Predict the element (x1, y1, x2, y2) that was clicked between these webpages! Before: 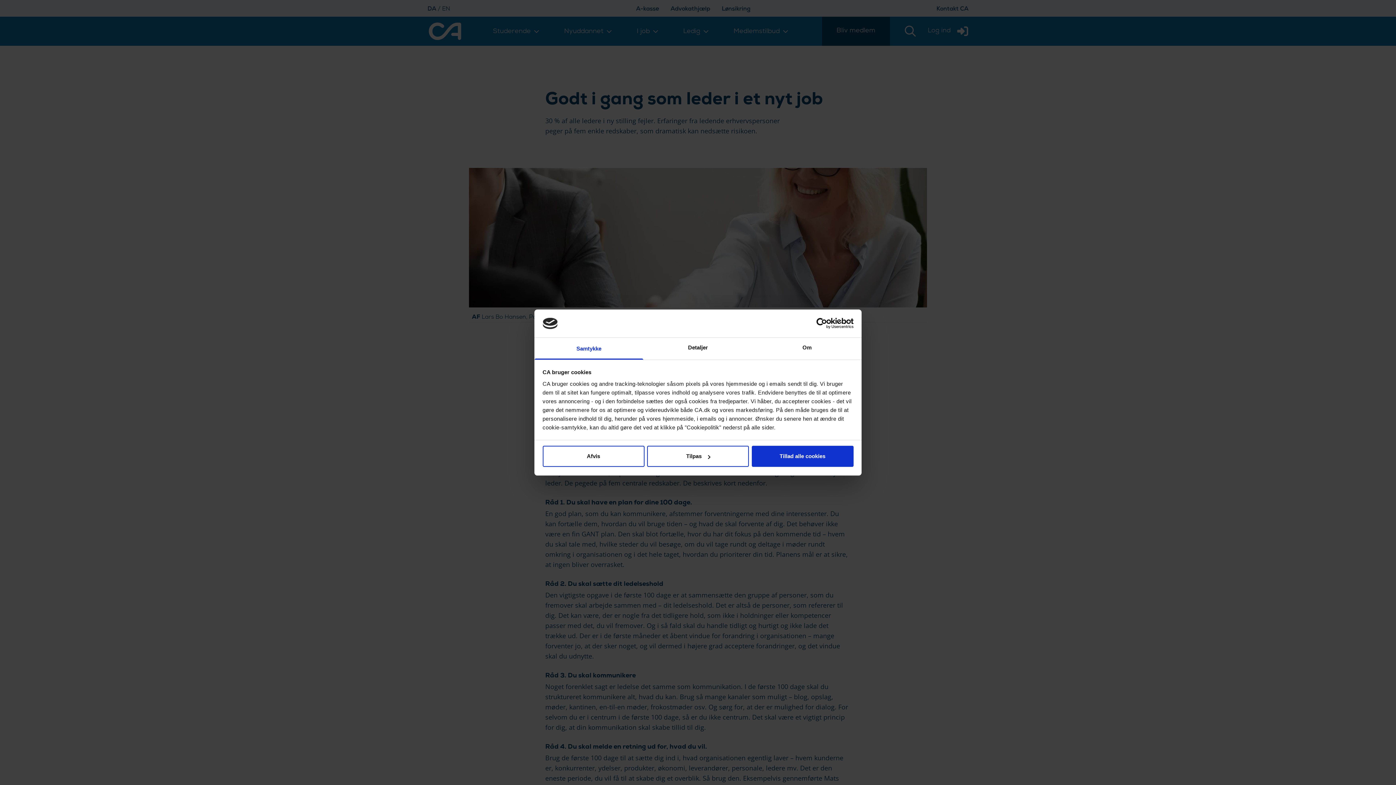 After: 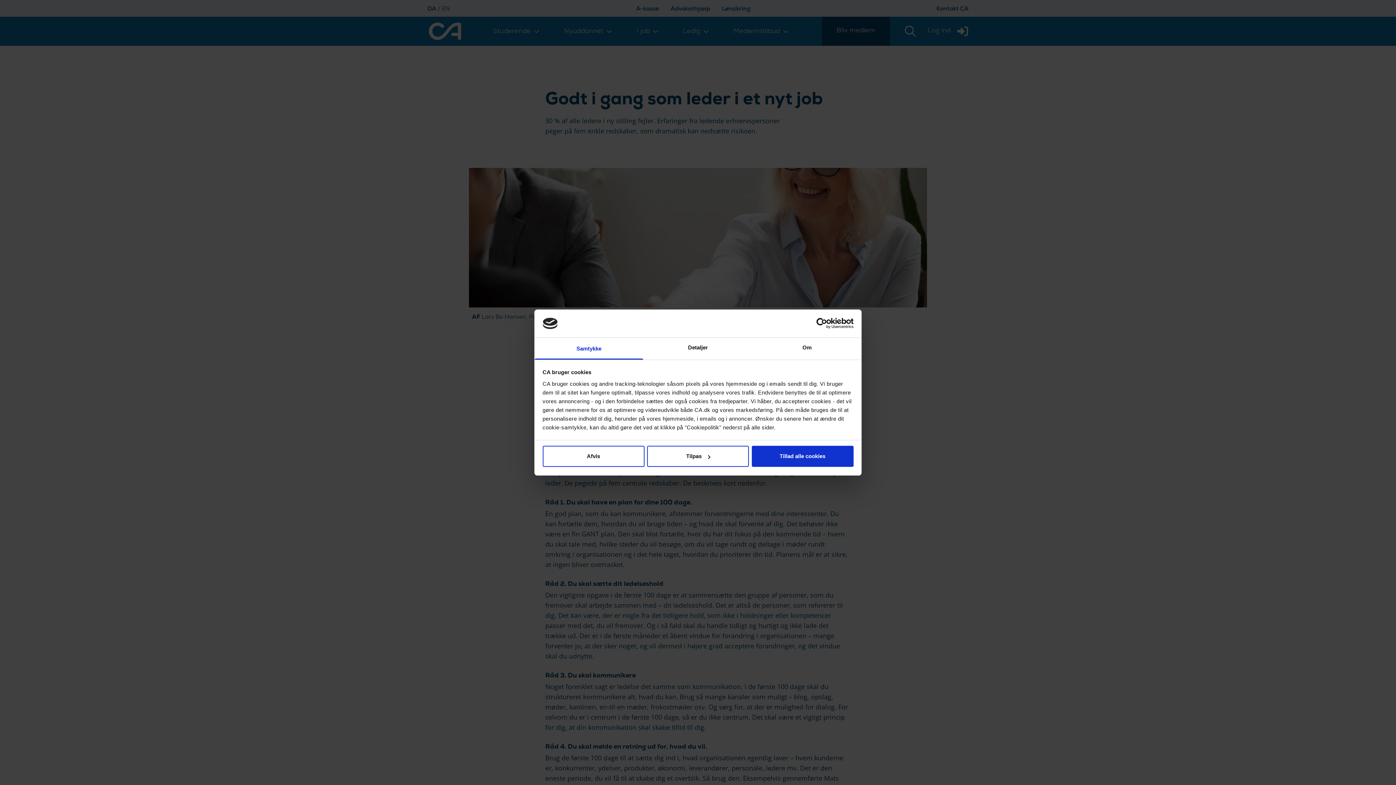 Action: label: Cookiebot - opens in a new window bbox: (790, 318, 853, 329)